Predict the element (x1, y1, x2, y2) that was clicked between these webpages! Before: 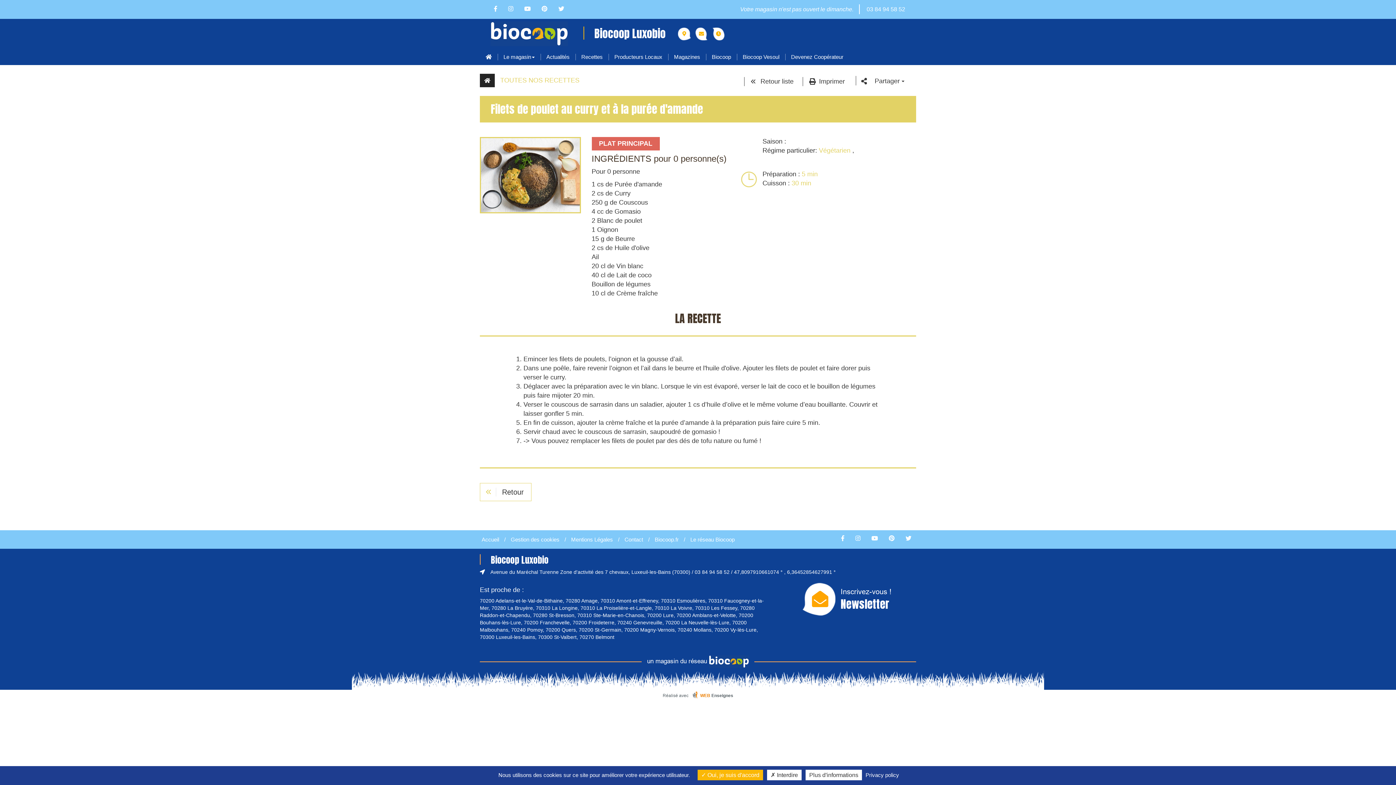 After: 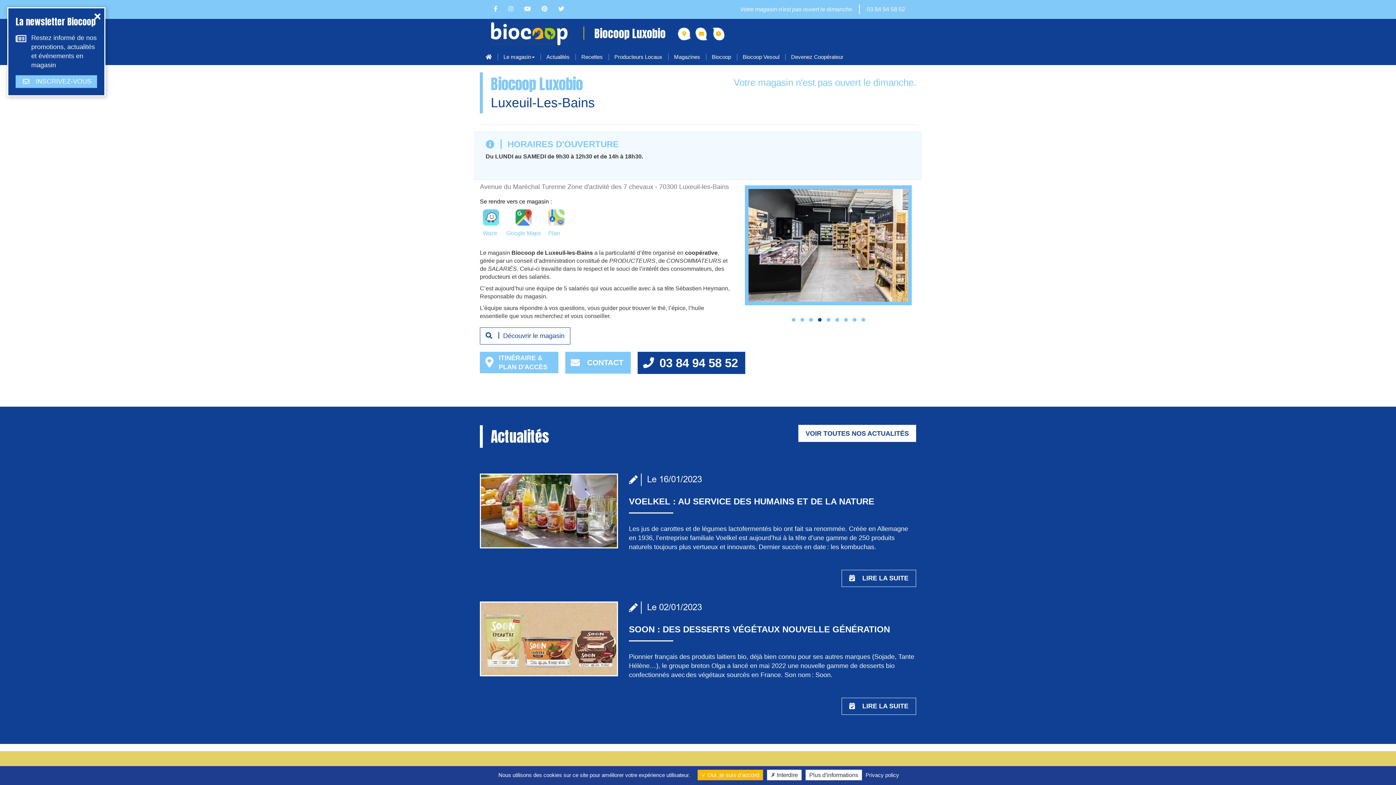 Action: bbox: (480, 21, 578, 46)